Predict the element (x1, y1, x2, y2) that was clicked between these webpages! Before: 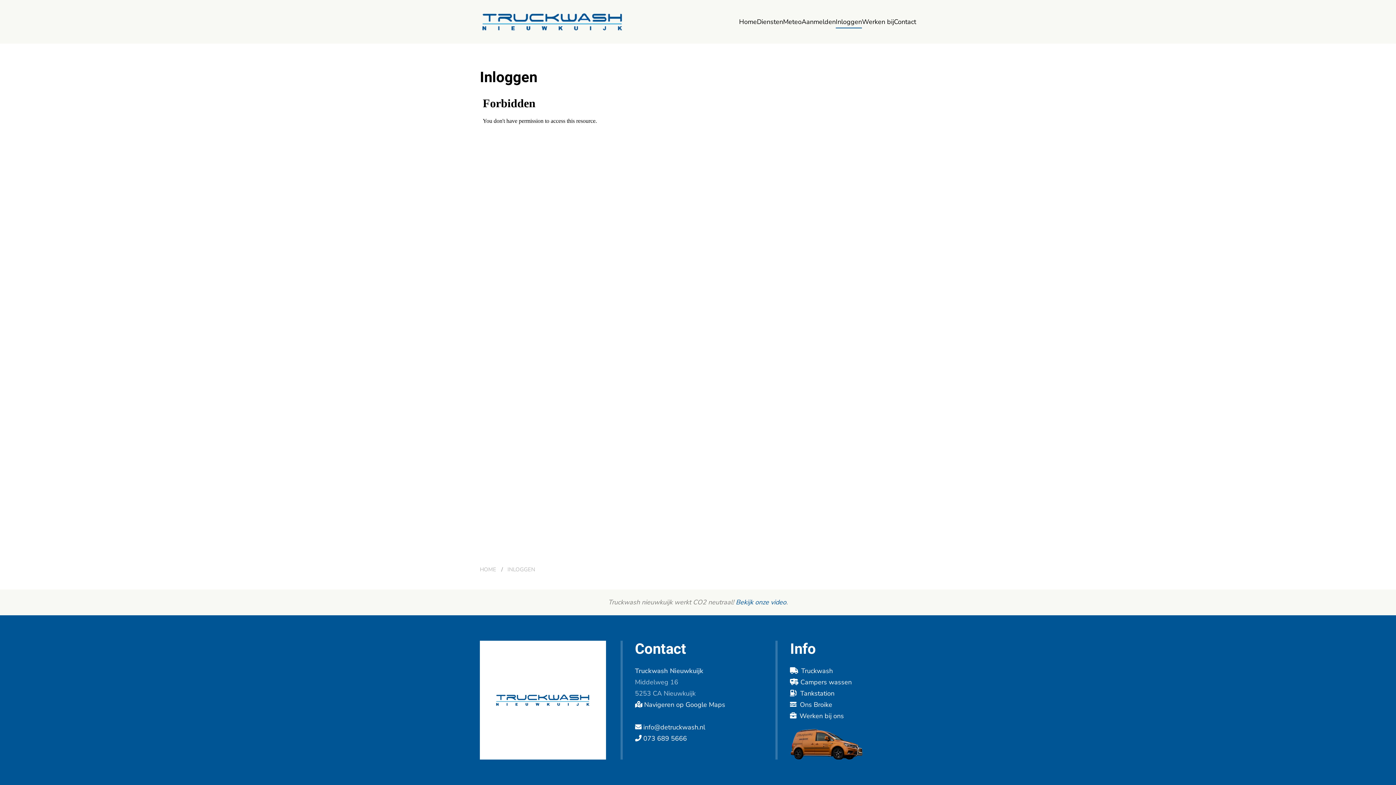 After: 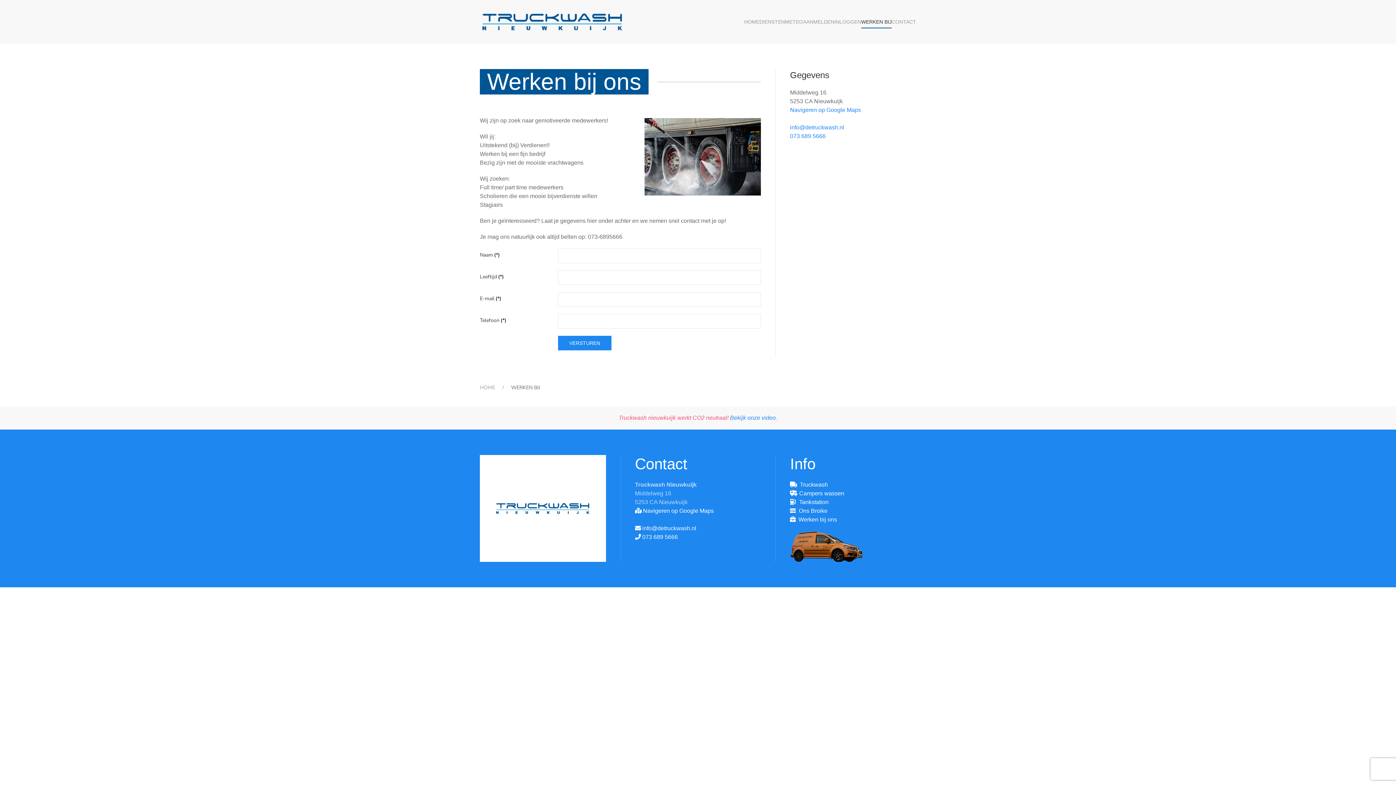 Action: bbox: (862, 7, 894, 36) label: Werken bij